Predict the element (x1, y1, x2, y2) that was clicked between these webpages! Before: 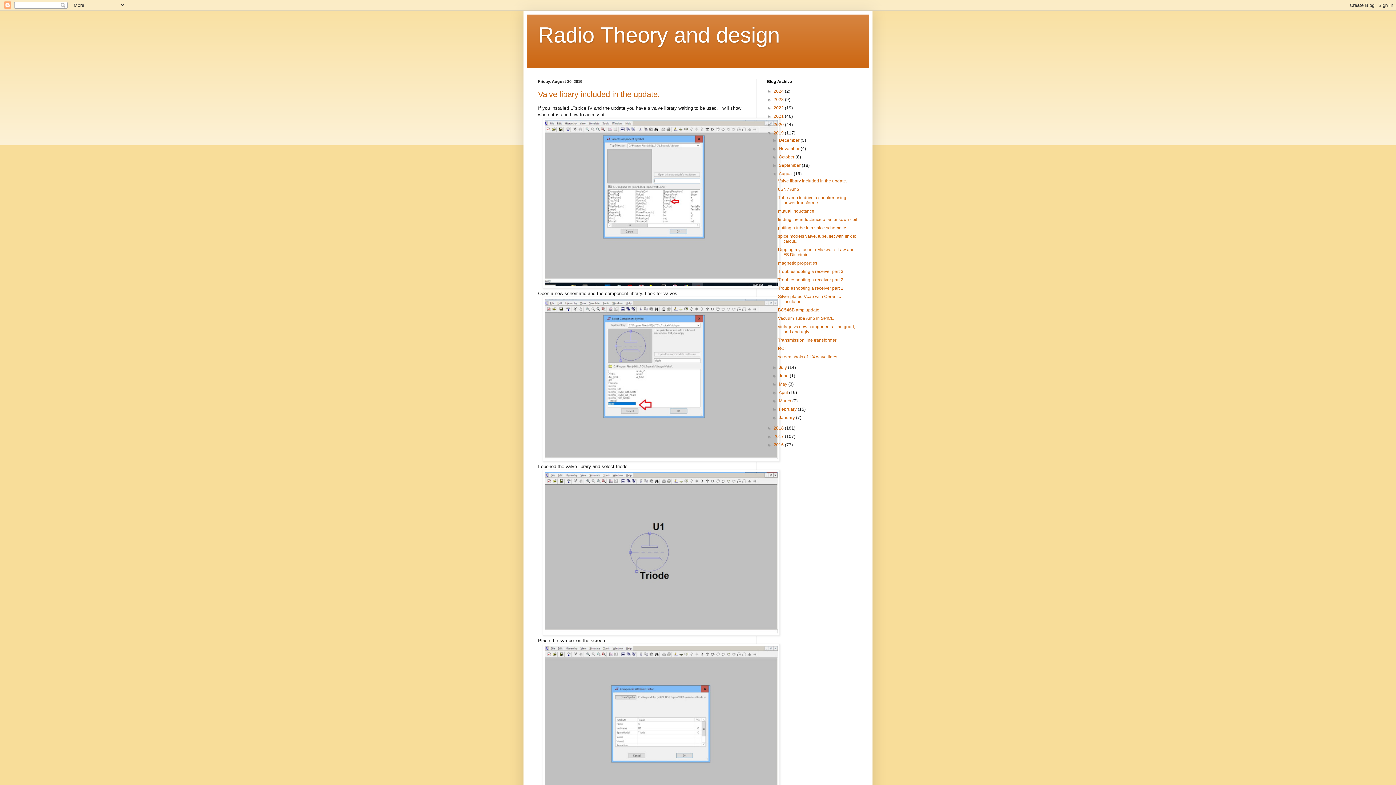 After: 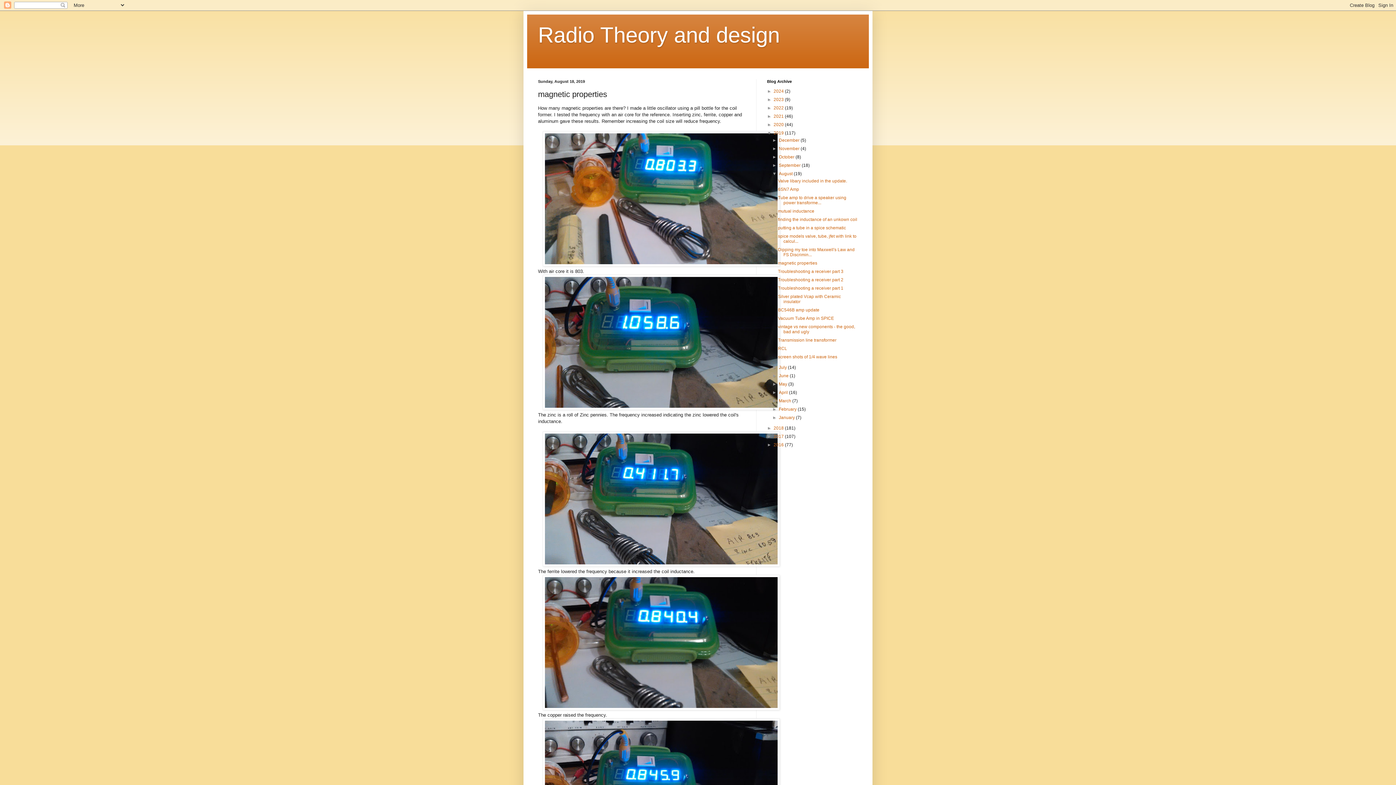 Action: label: magnetic properties bbox: (778, 260, 817, 265)